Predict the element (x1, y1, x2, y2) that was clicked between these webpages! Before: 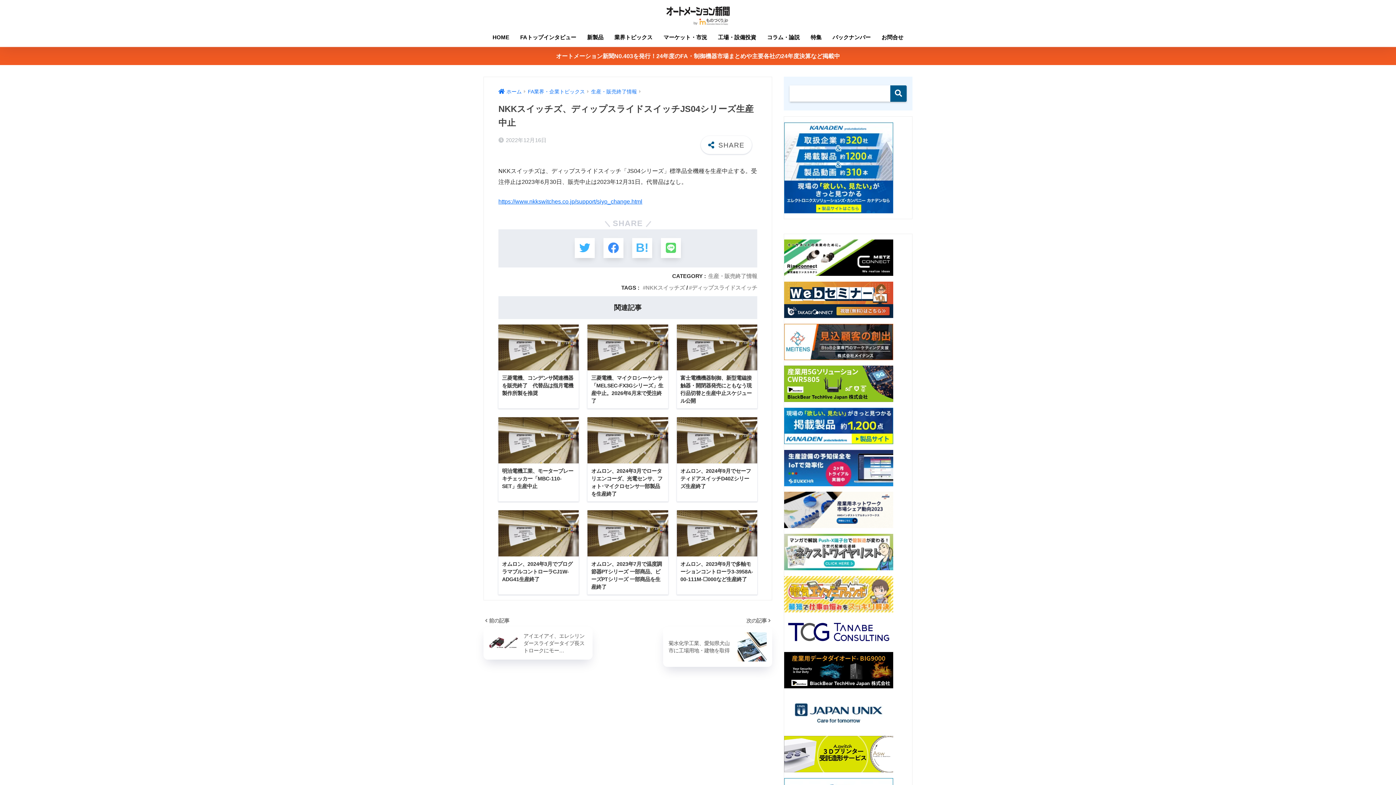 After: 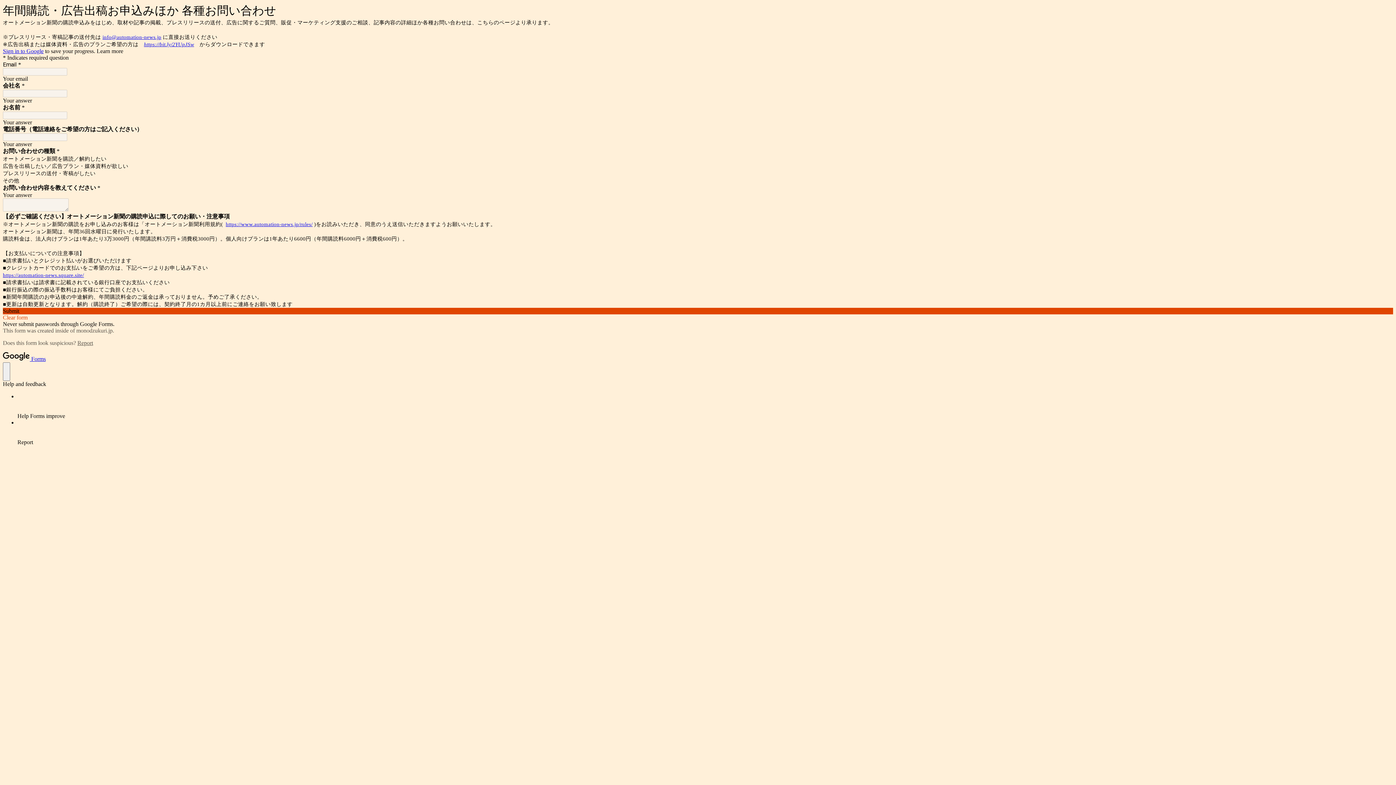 Action: label: お問合せ bbox: (876, 29, 909, 46)